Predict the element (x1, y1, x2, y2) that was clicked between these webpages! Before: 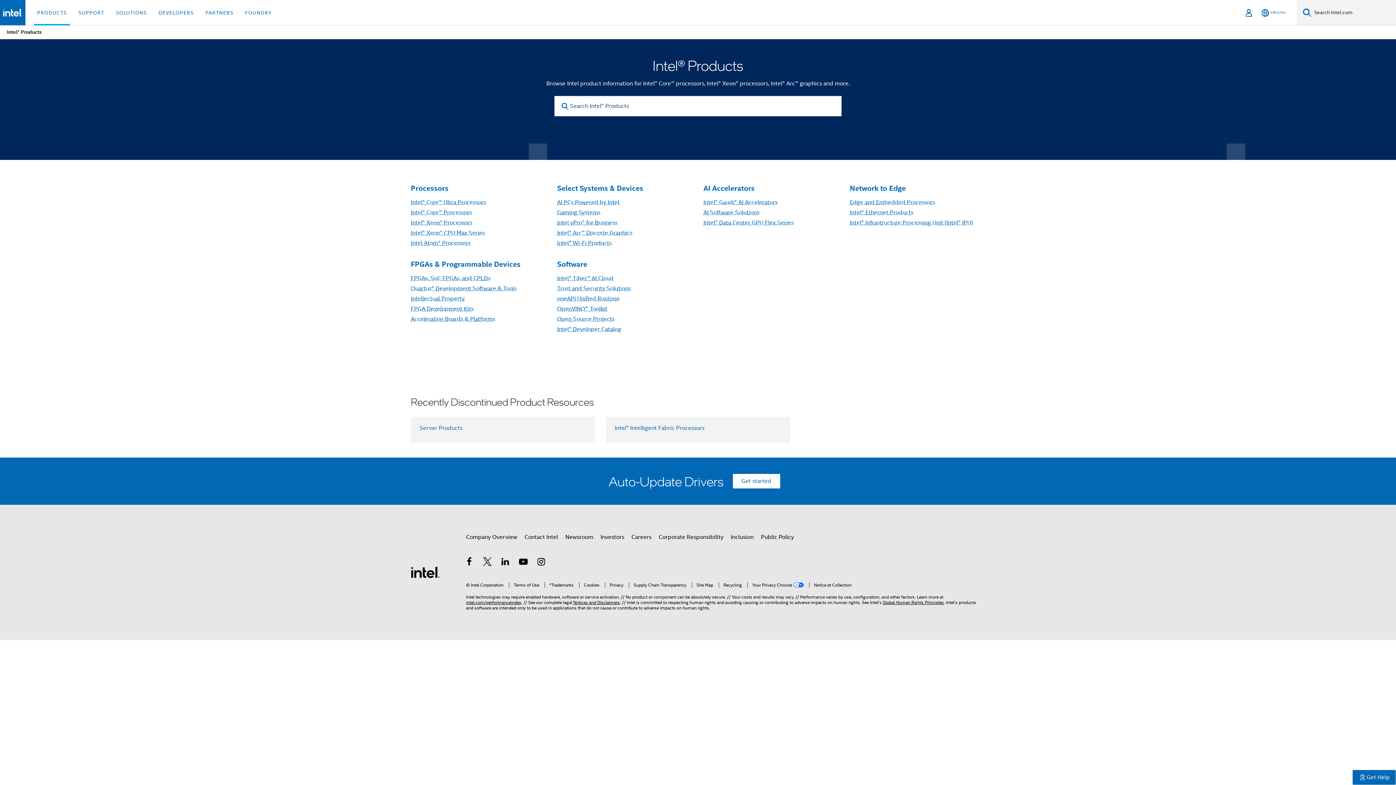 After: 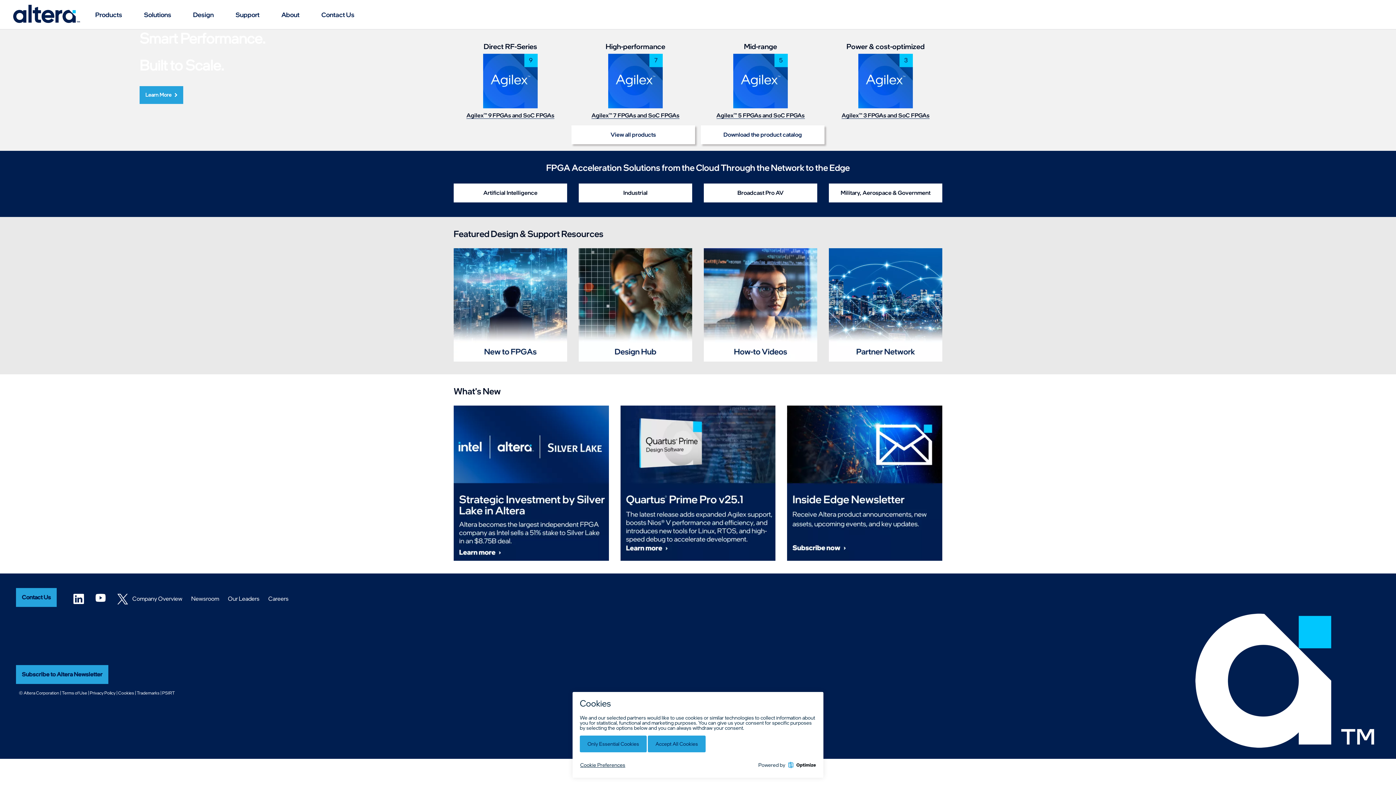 Action: bbox: (410, 260, 520, 268) label: FPGAs & Programmable Devices